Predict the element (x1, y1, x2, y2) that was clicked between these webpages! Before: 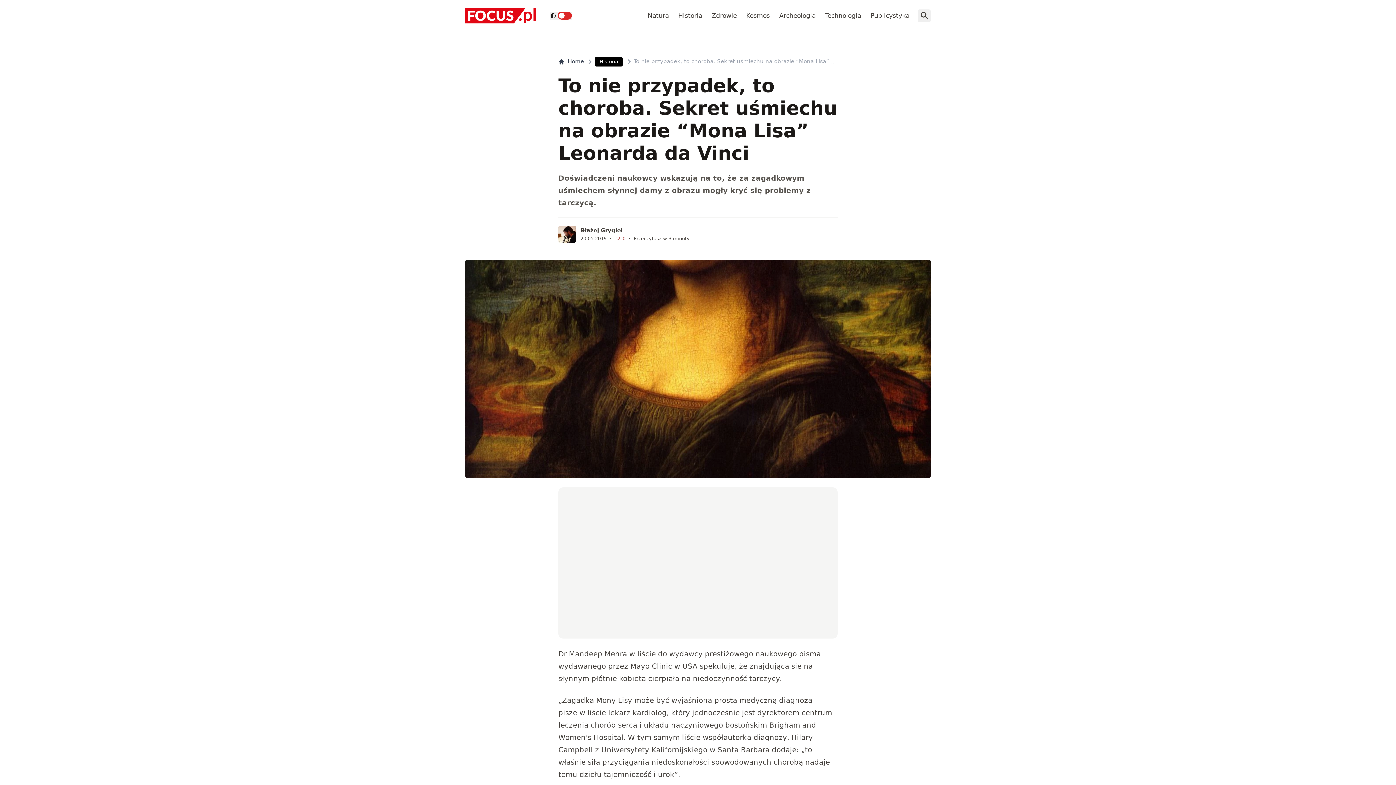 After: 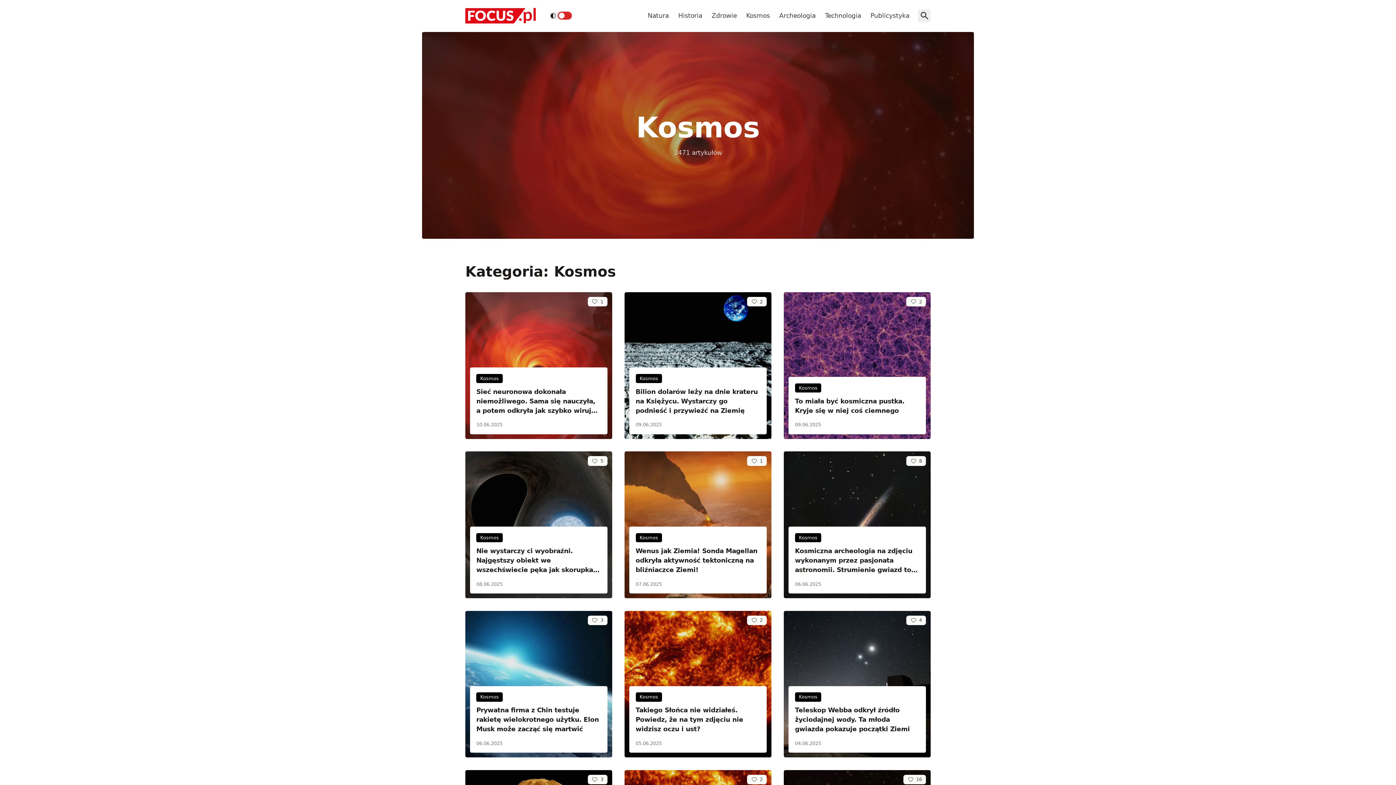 Action: label: Kosmos bbox: (742, 7, 773, 23)